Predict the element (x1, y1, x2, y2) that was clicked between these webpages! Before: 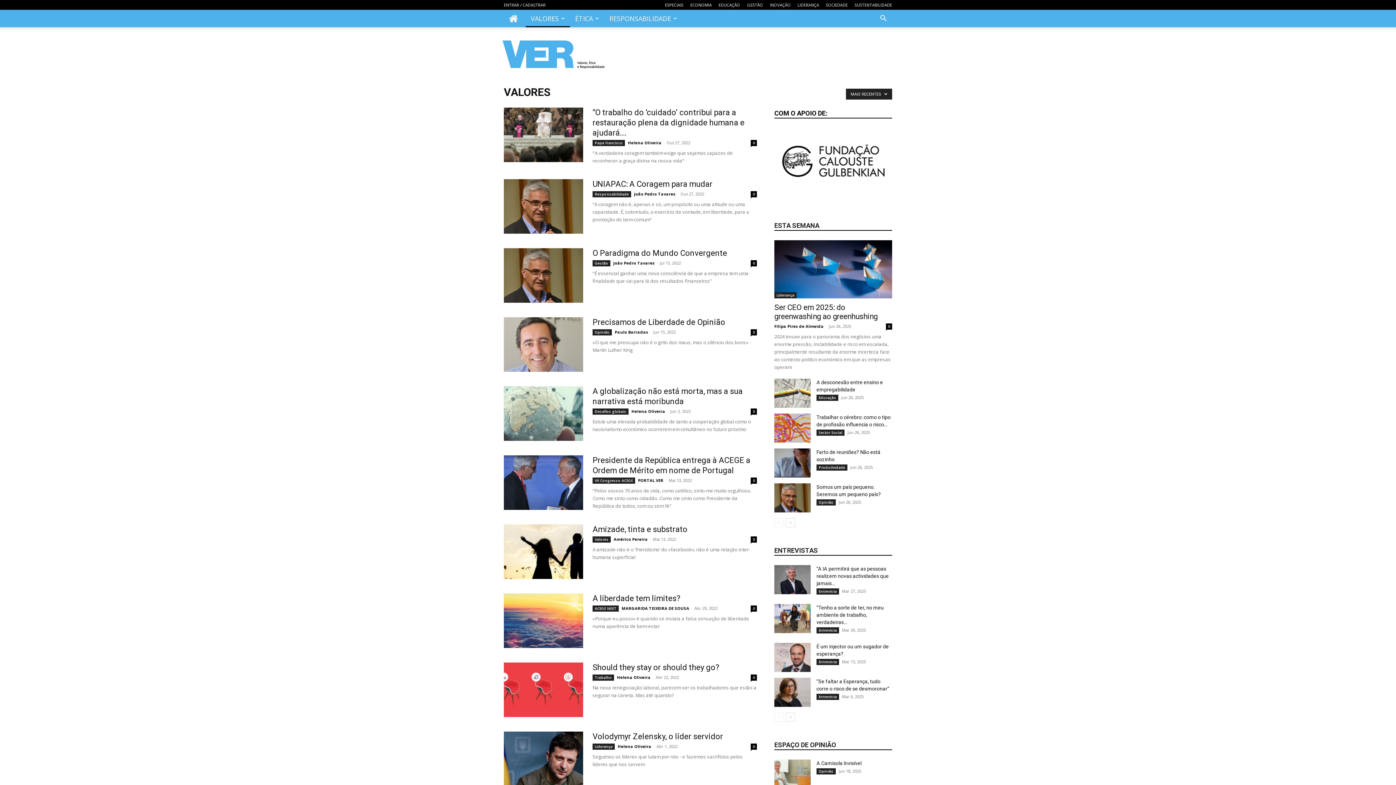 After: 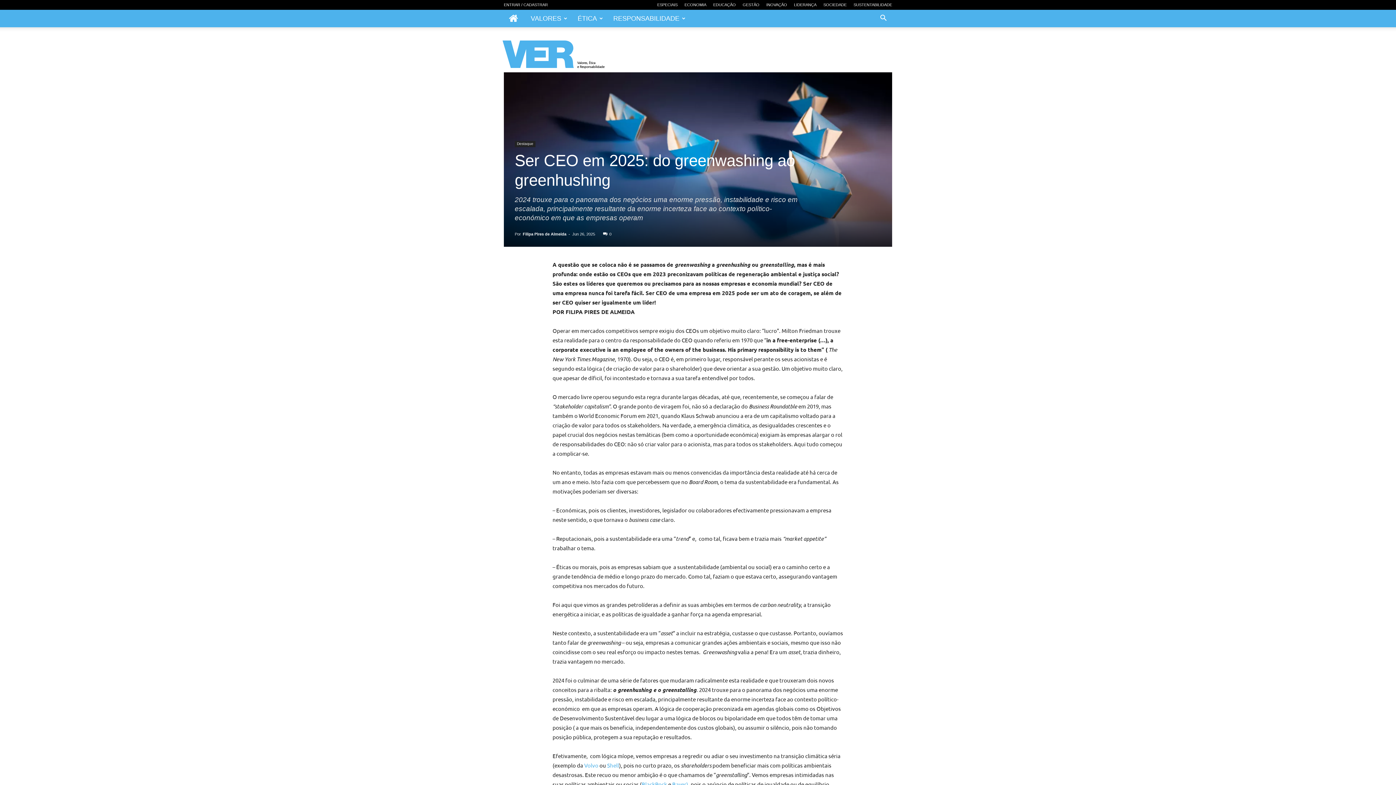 Action: label: Ser CEO em 2025: do greenwashing ao greenhushing bbox: (774, 303, 877, 321)